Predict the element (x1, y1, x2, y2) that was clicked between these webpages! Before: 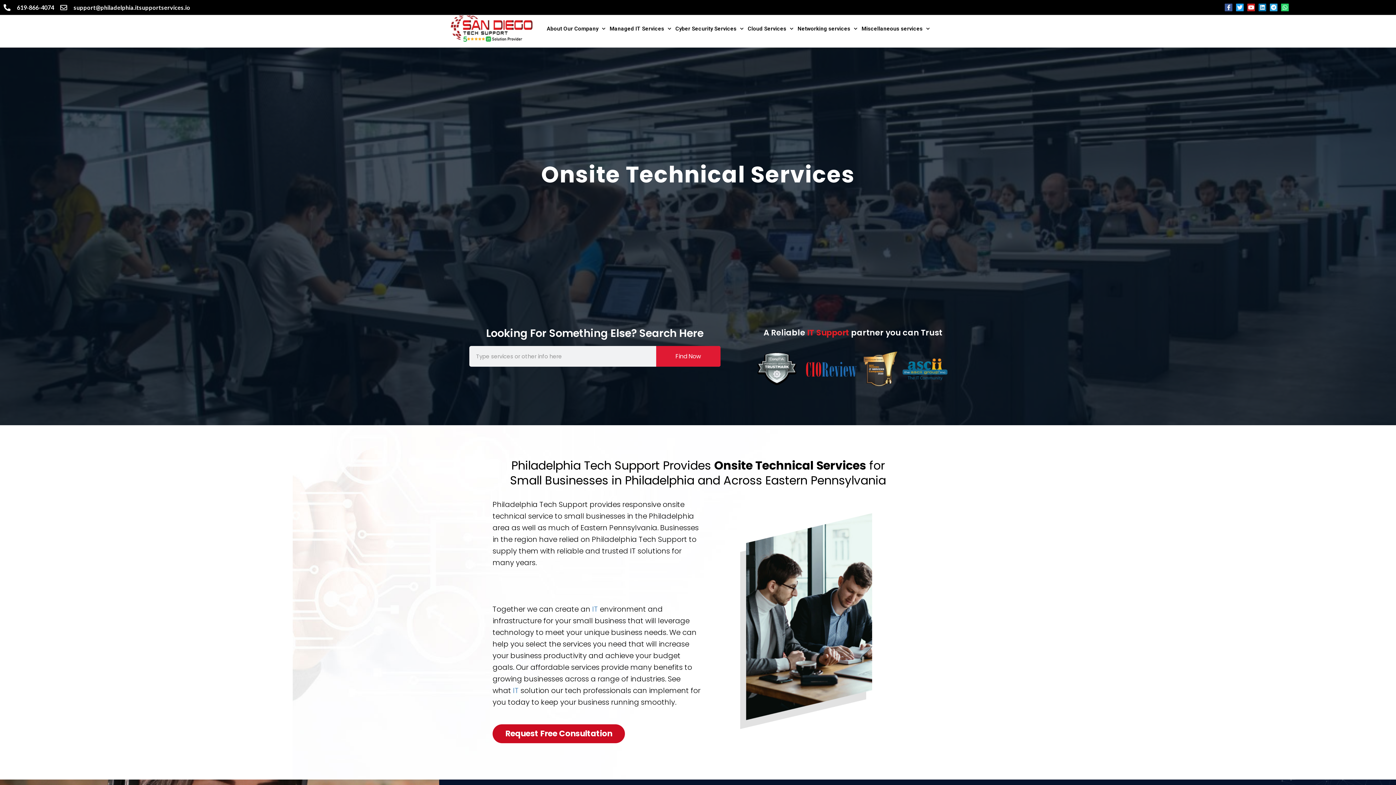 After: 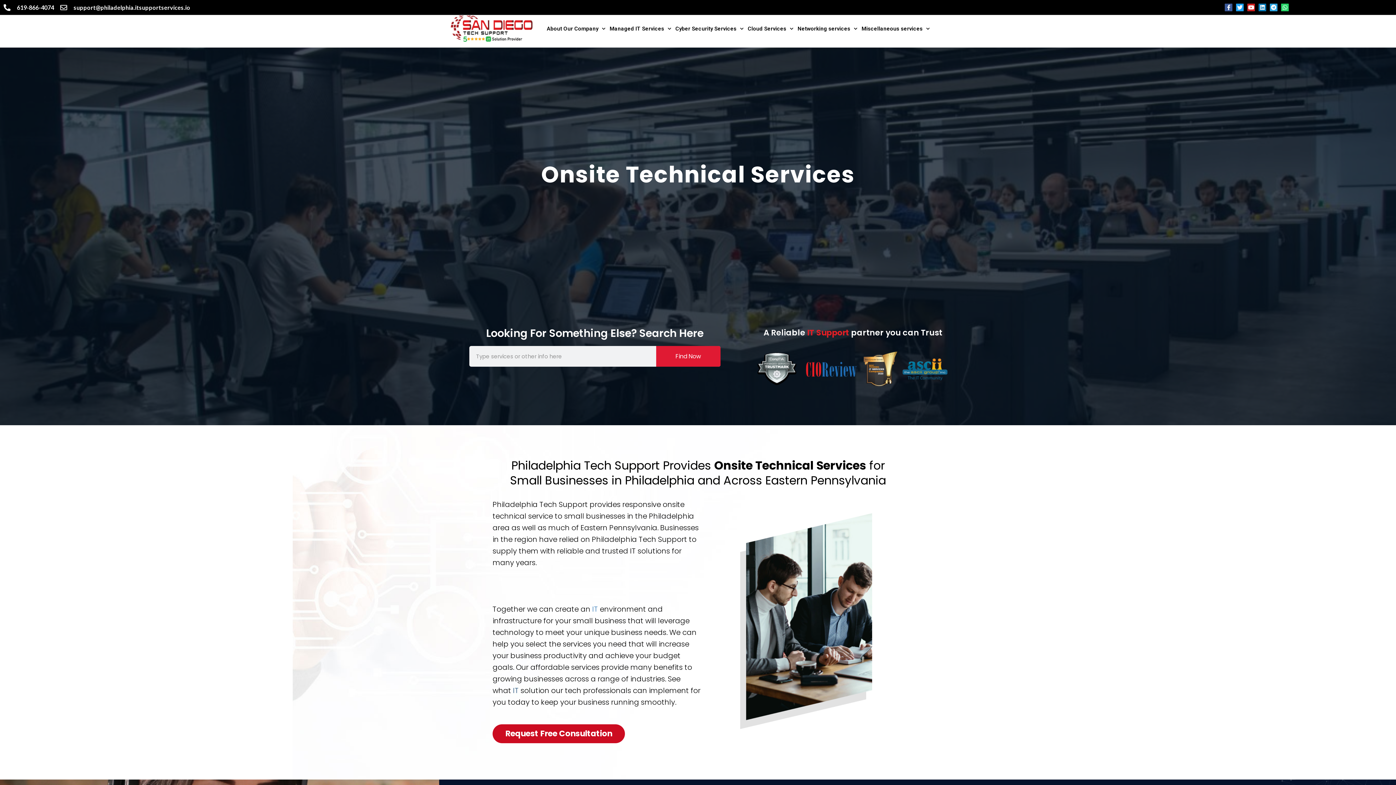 Action: bbox: (513, 685, 520, 696) label: IT 